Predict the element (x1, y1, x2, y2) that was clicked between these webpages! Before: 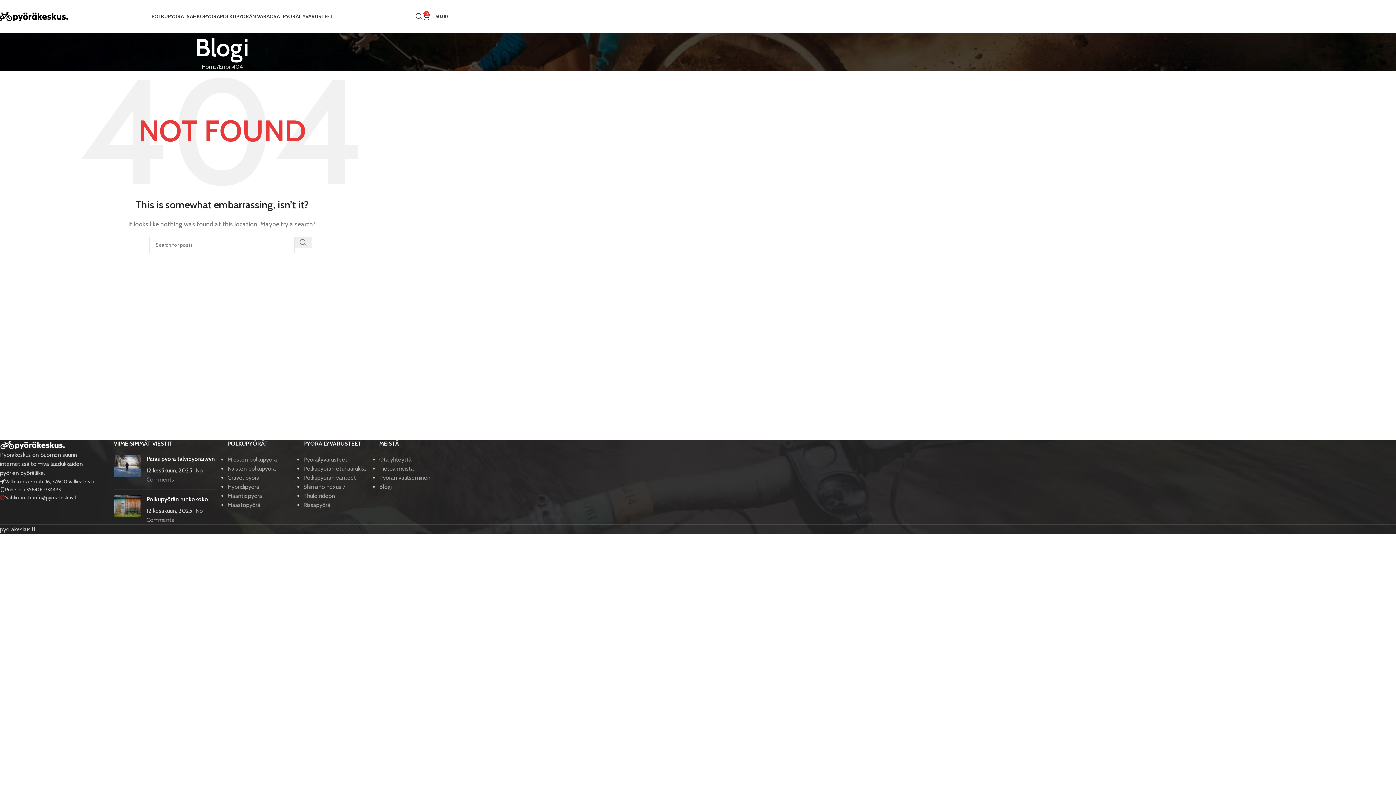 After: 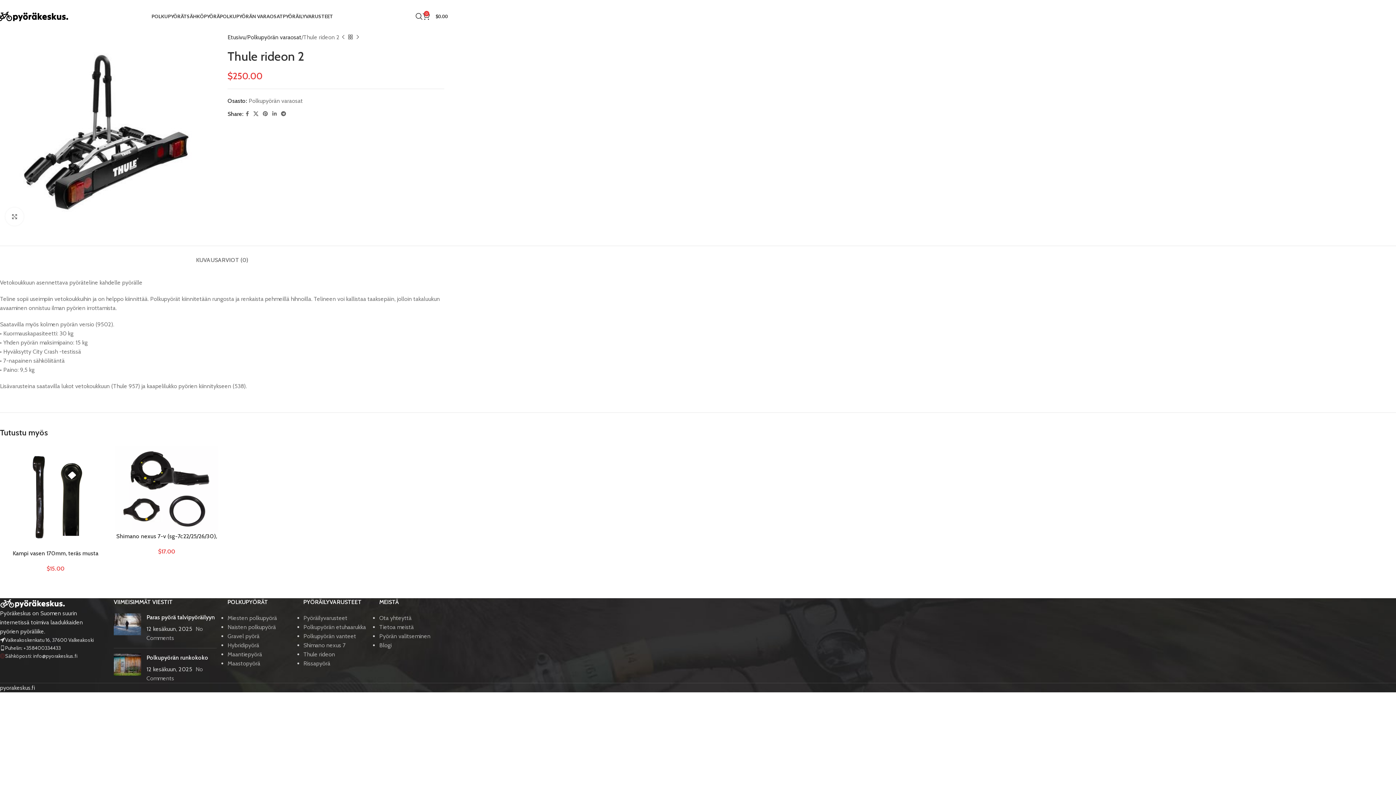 Action: bbox: (303, 492, 335, 499) label: Thule rideon